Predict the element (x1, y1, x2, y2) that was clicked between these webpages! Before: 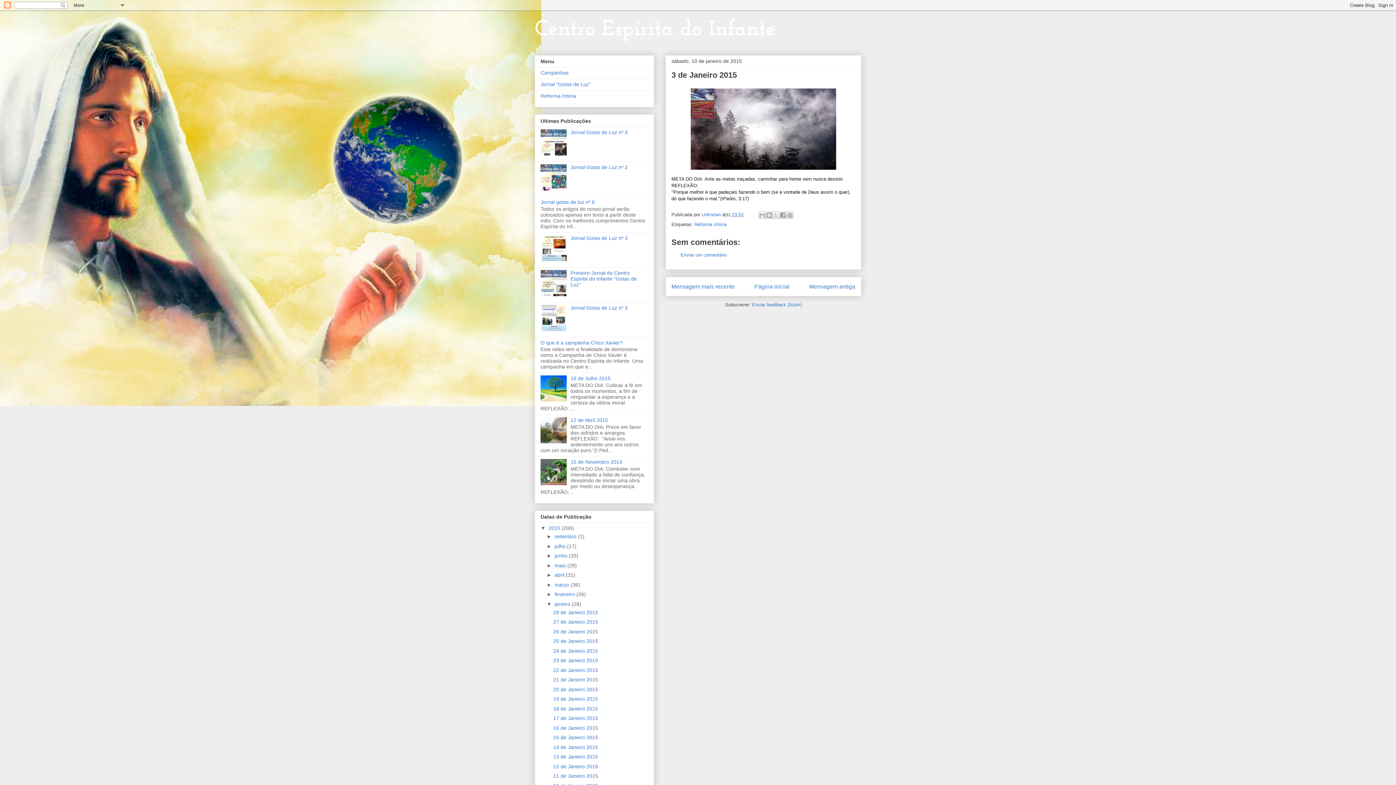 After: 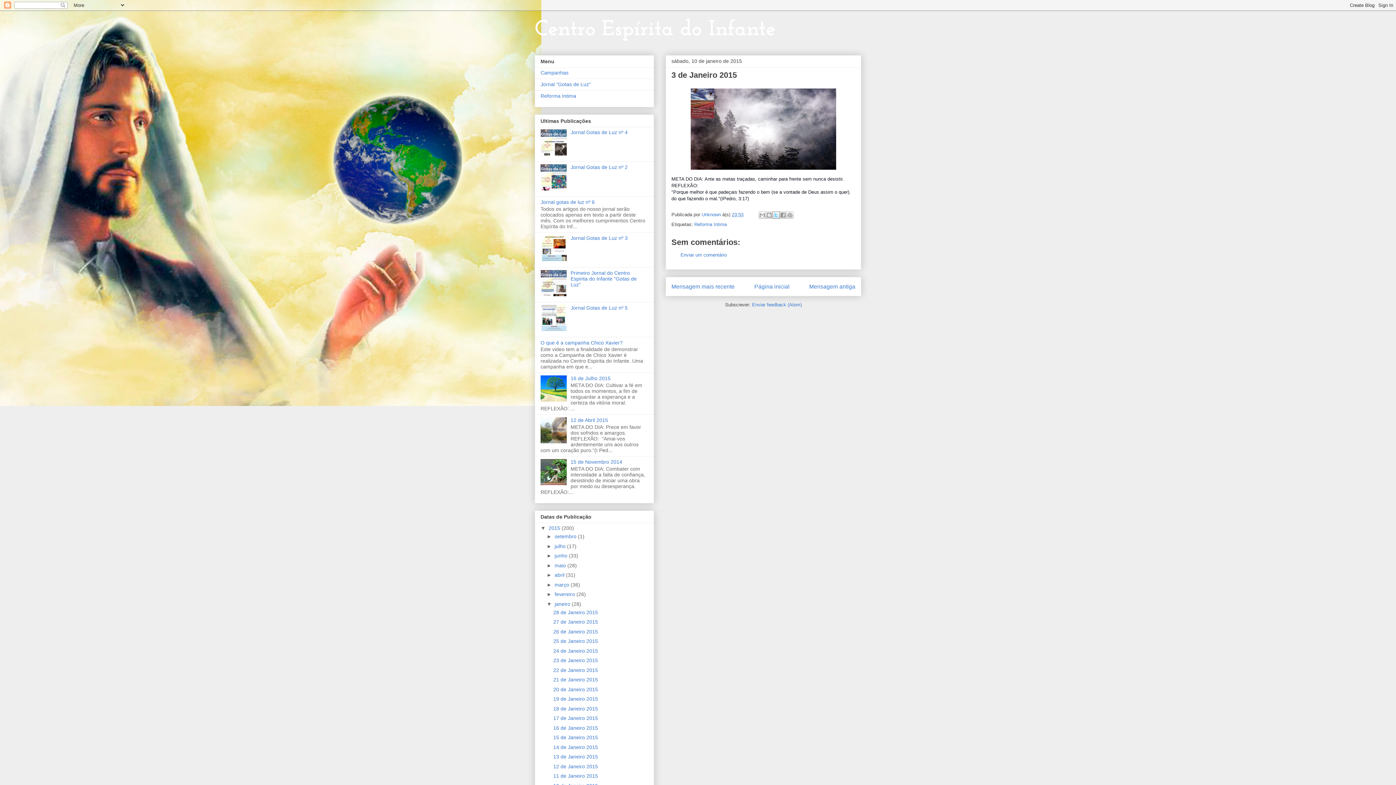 Action: bbox: (772, 211, 780, 218) label: Partilhar no X